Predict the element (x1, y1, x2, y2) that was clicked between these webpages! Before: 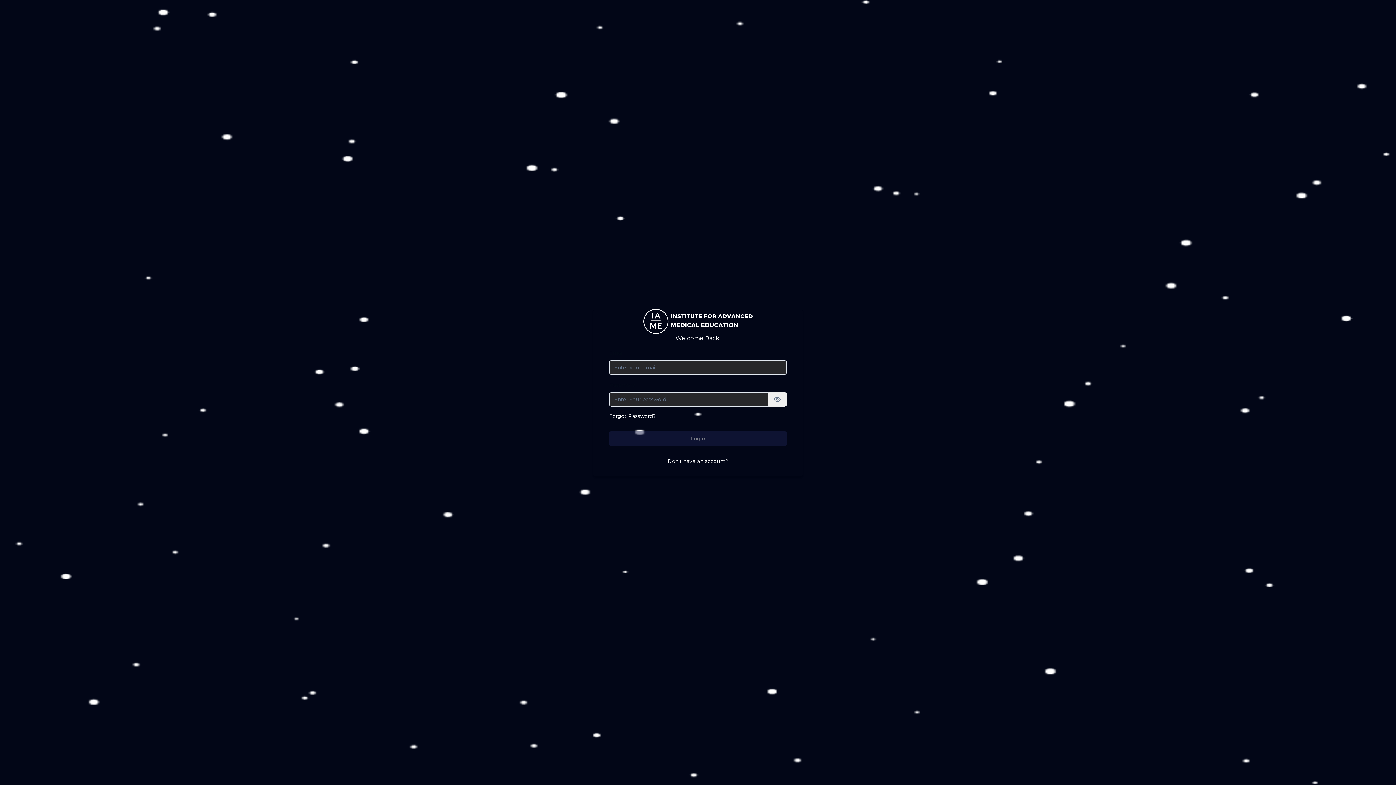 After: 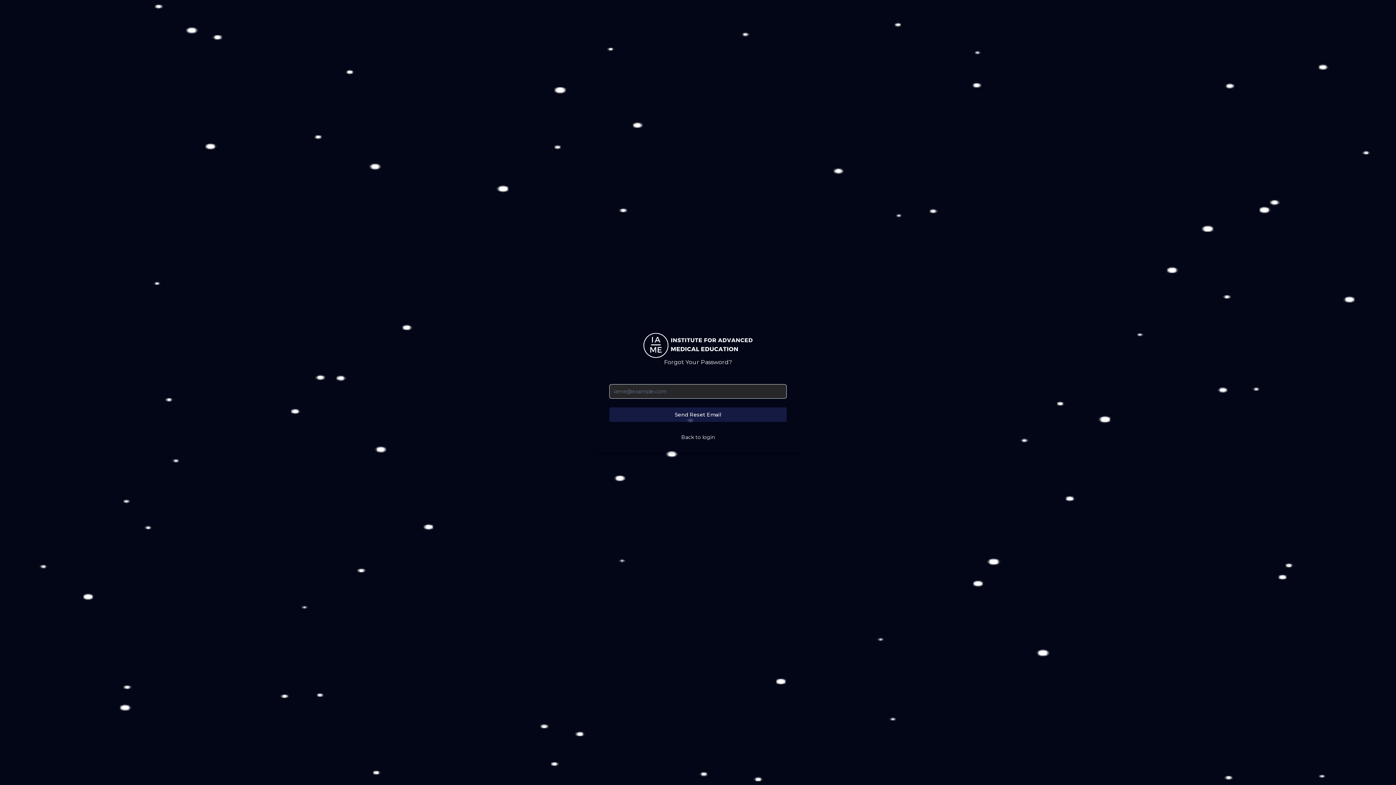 Action: bbox: (609, 409, 656, 422) label: Forgot Password?